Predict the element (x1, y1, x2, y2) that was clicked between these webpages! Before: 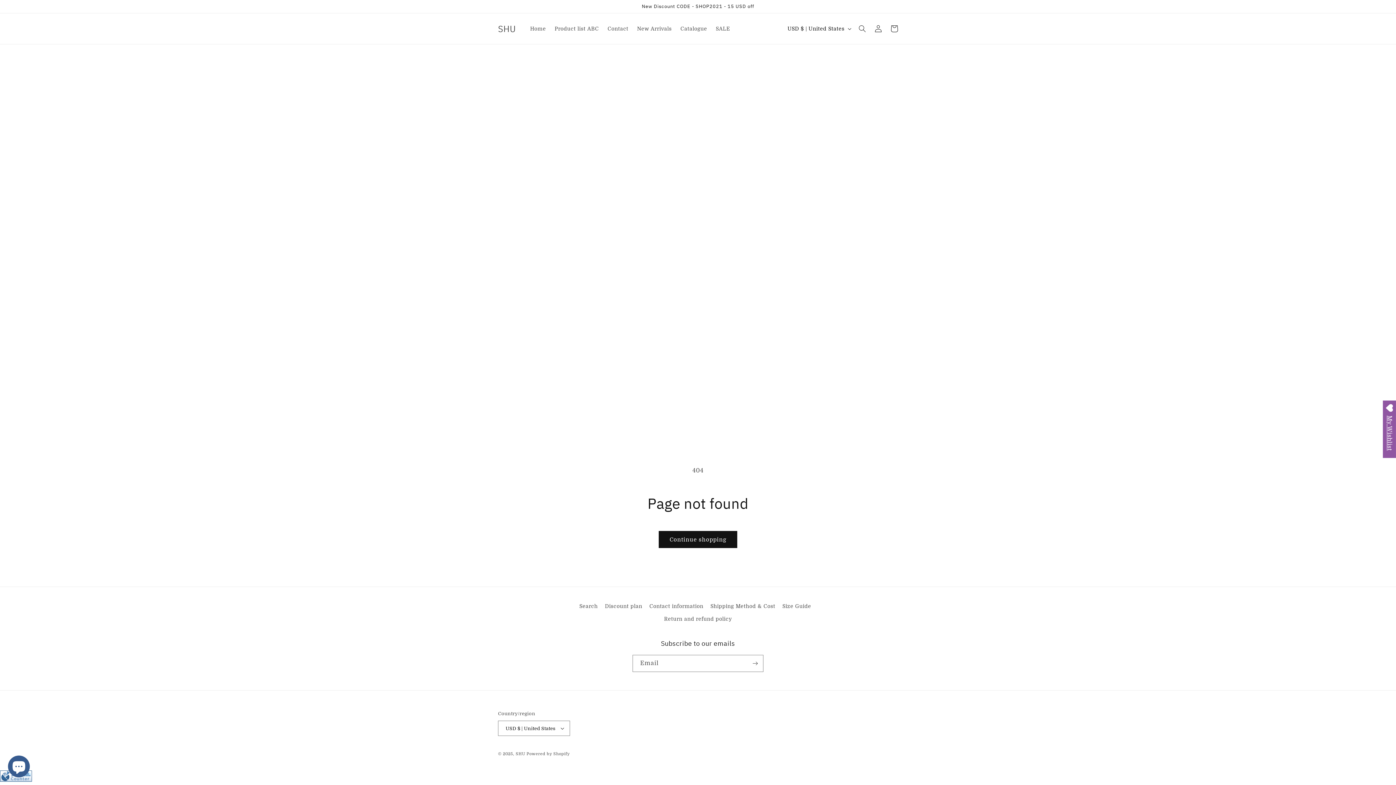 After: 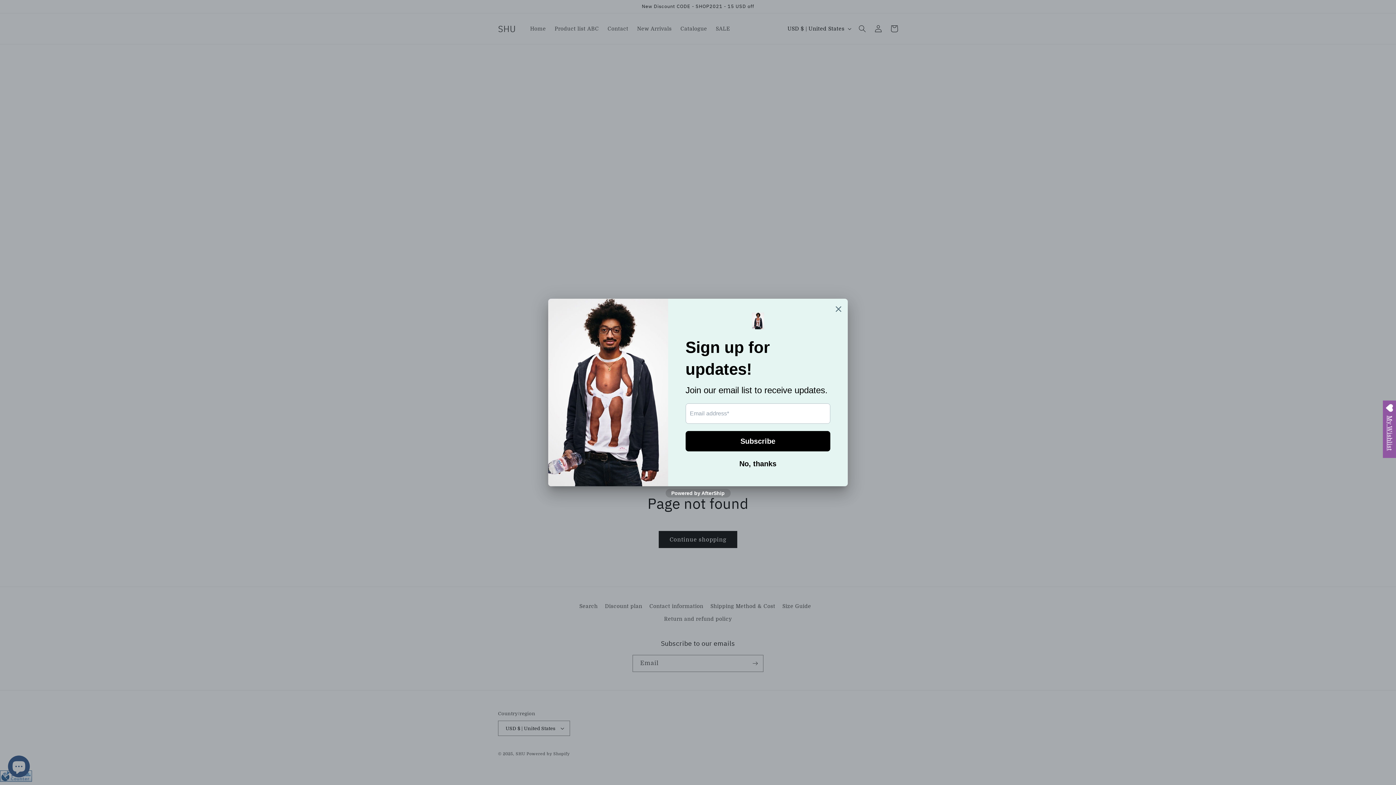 Action: label: USD $ | United States bbox: (498, 721, 570, 736)